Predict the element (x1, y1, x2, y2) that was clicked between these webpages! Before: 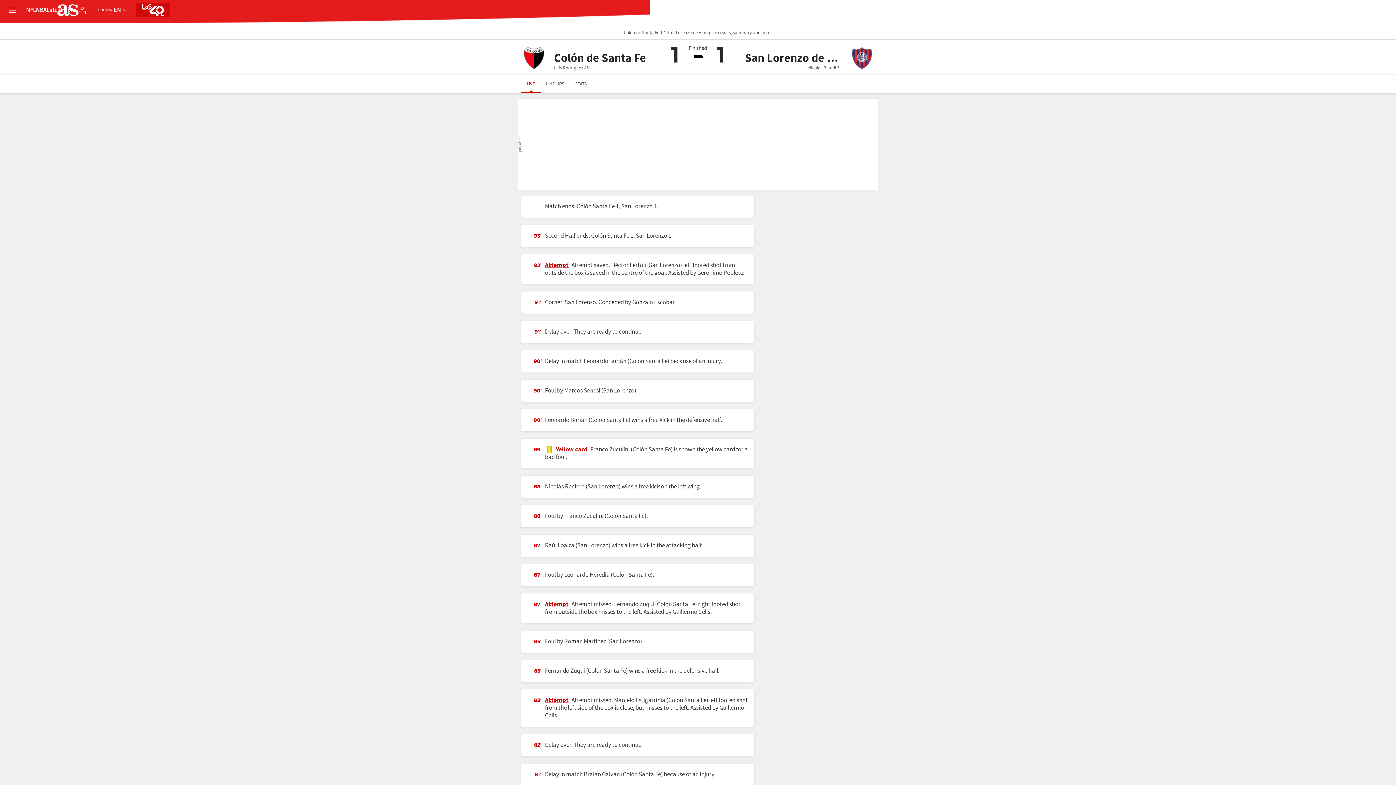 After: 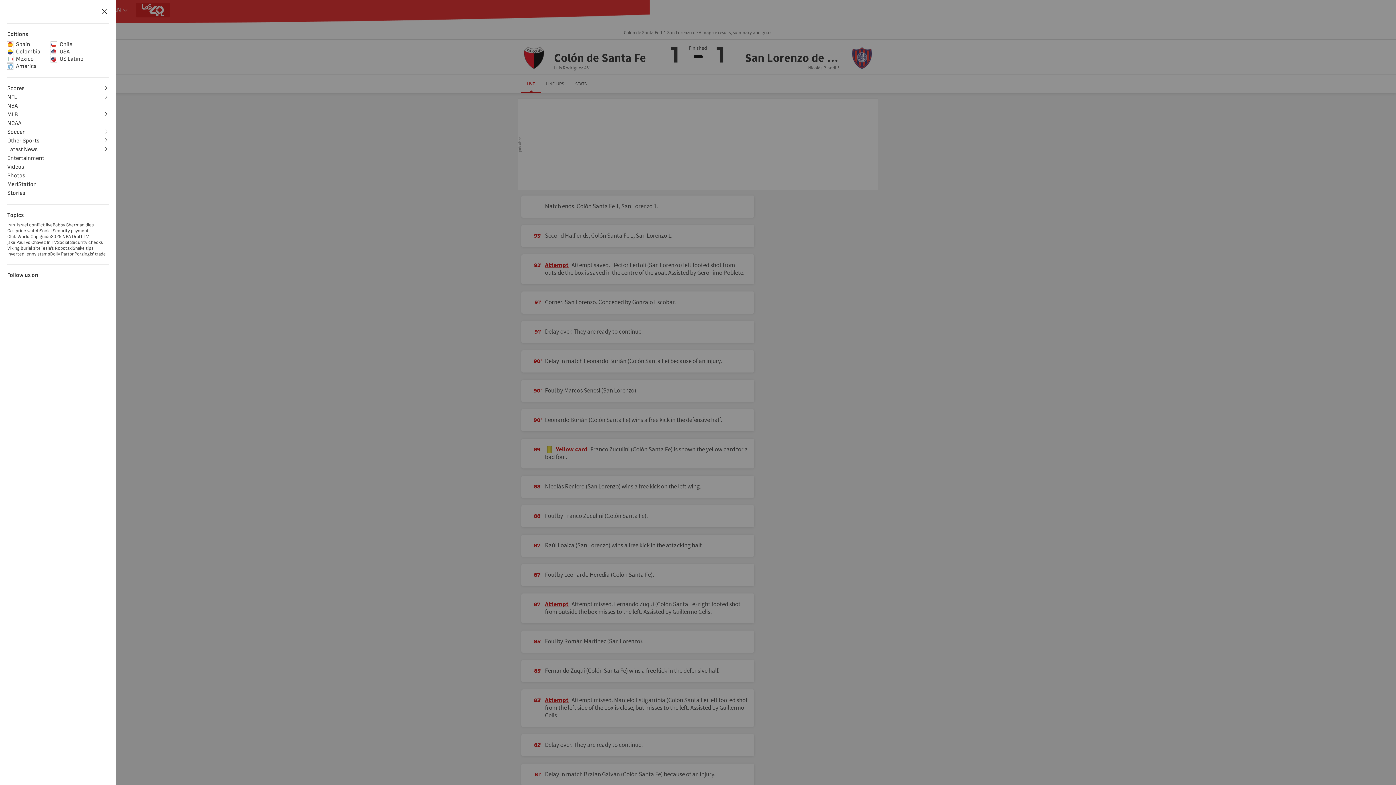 Action: bbox: (7, 5, 17, 15) label: expand menu